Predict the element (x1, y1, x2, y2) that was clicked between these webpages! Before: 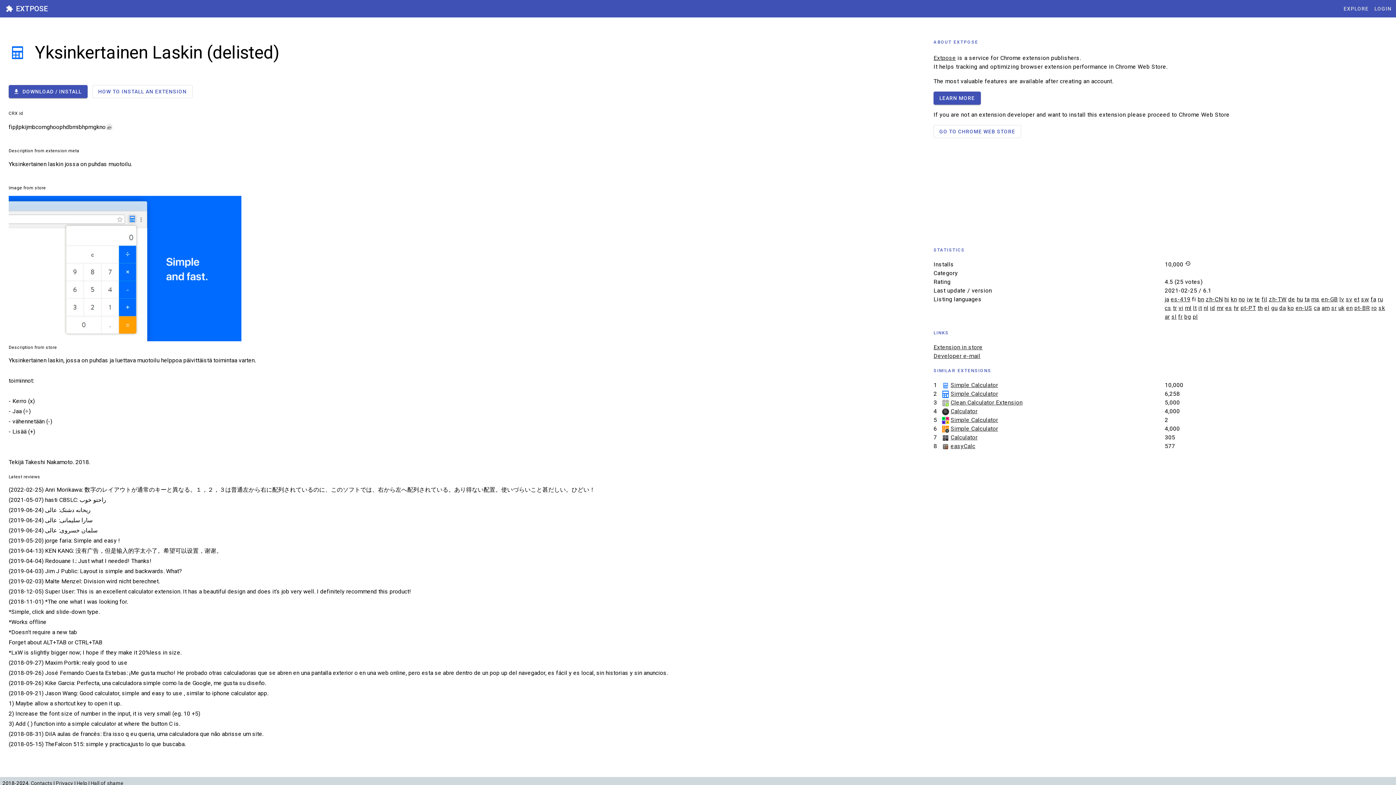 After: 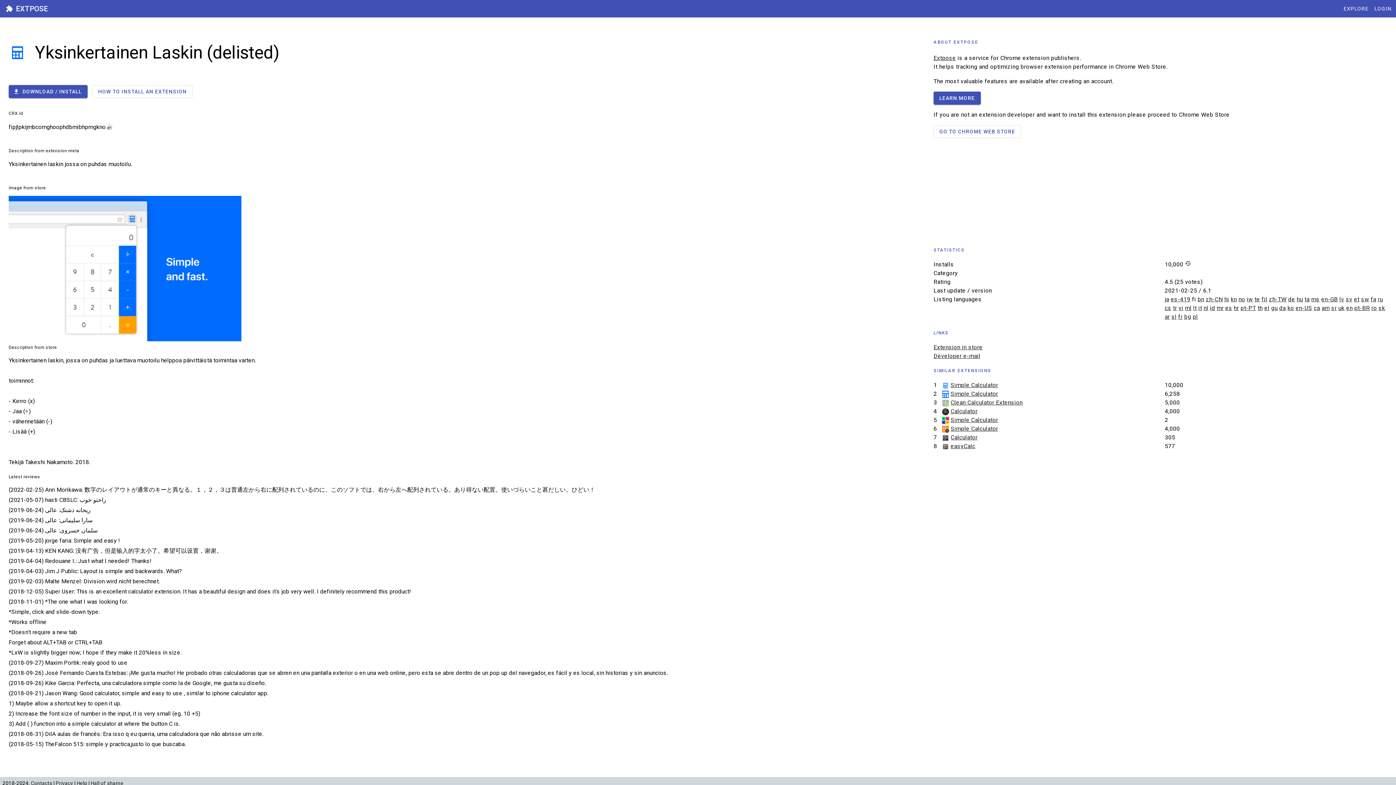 Action: bbox: (933, 352, 980, 359) label: Developer e-mail